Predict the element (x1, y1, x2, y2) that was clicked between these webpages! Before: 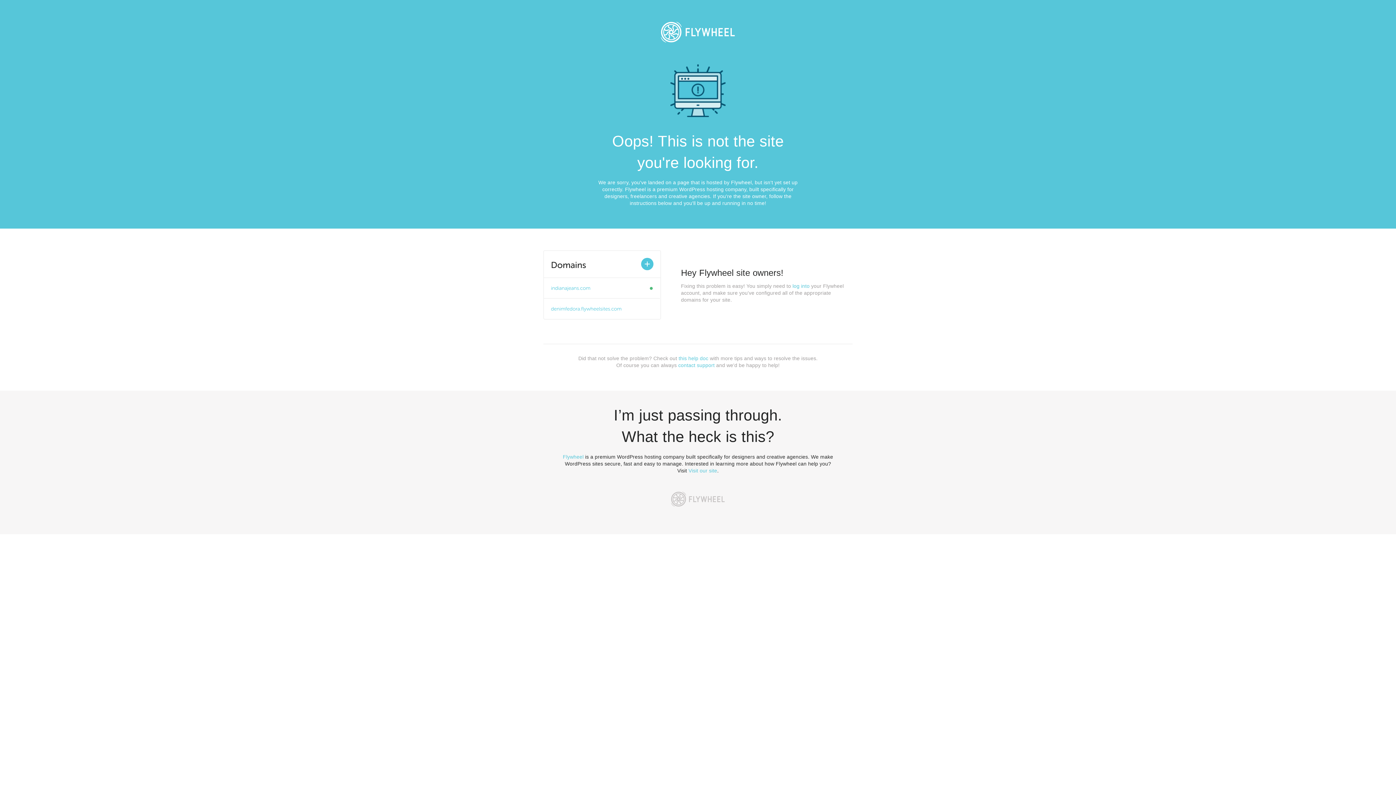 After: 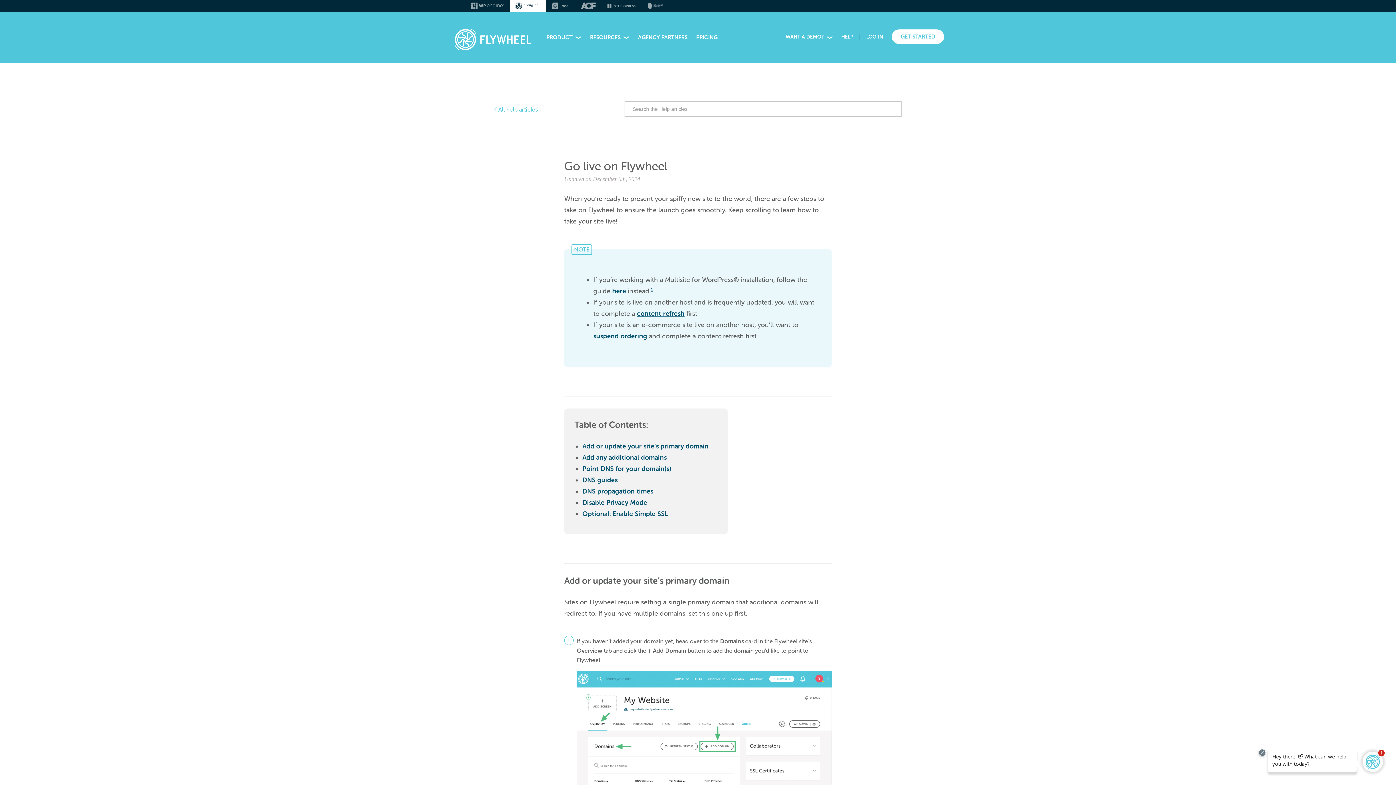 Action: bbox: (678, 355, 708, 361) label: this help doc